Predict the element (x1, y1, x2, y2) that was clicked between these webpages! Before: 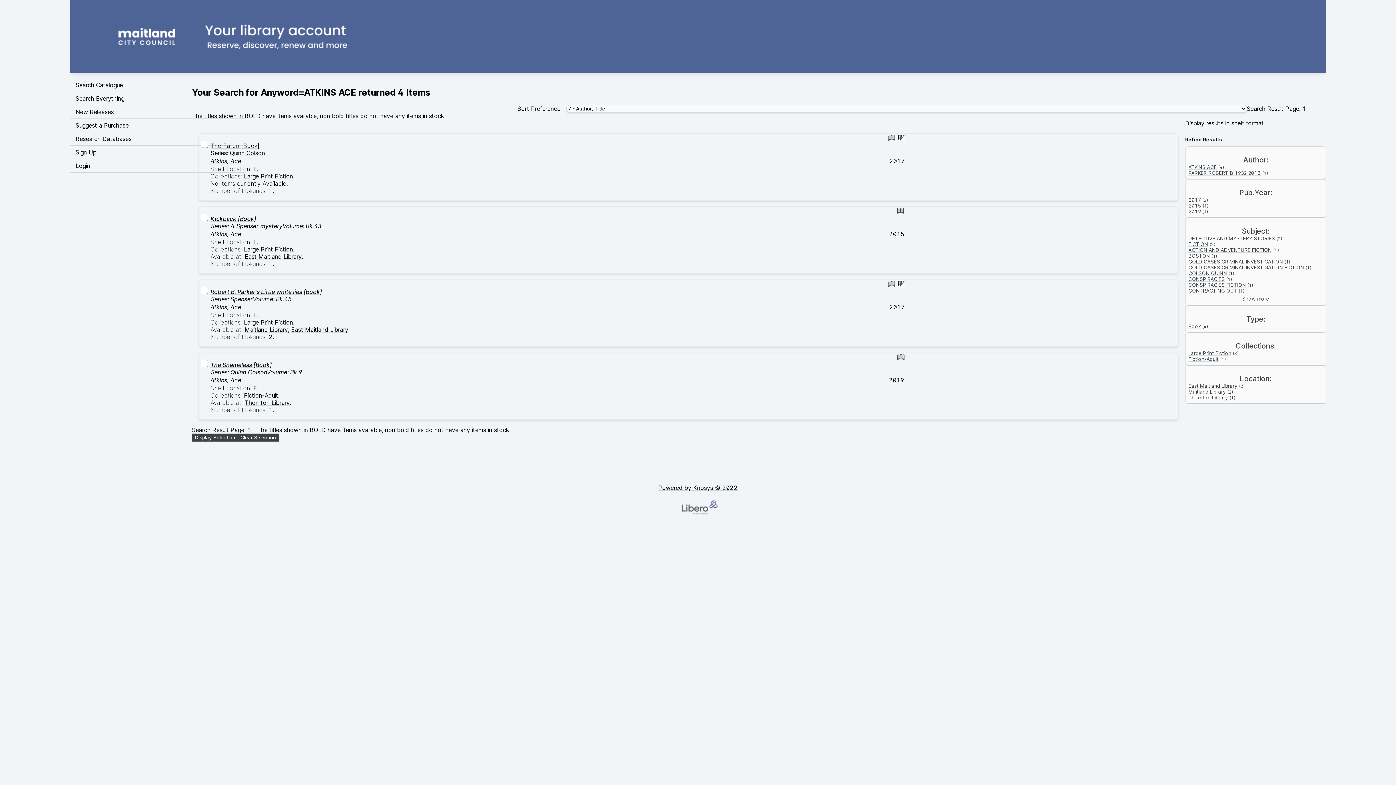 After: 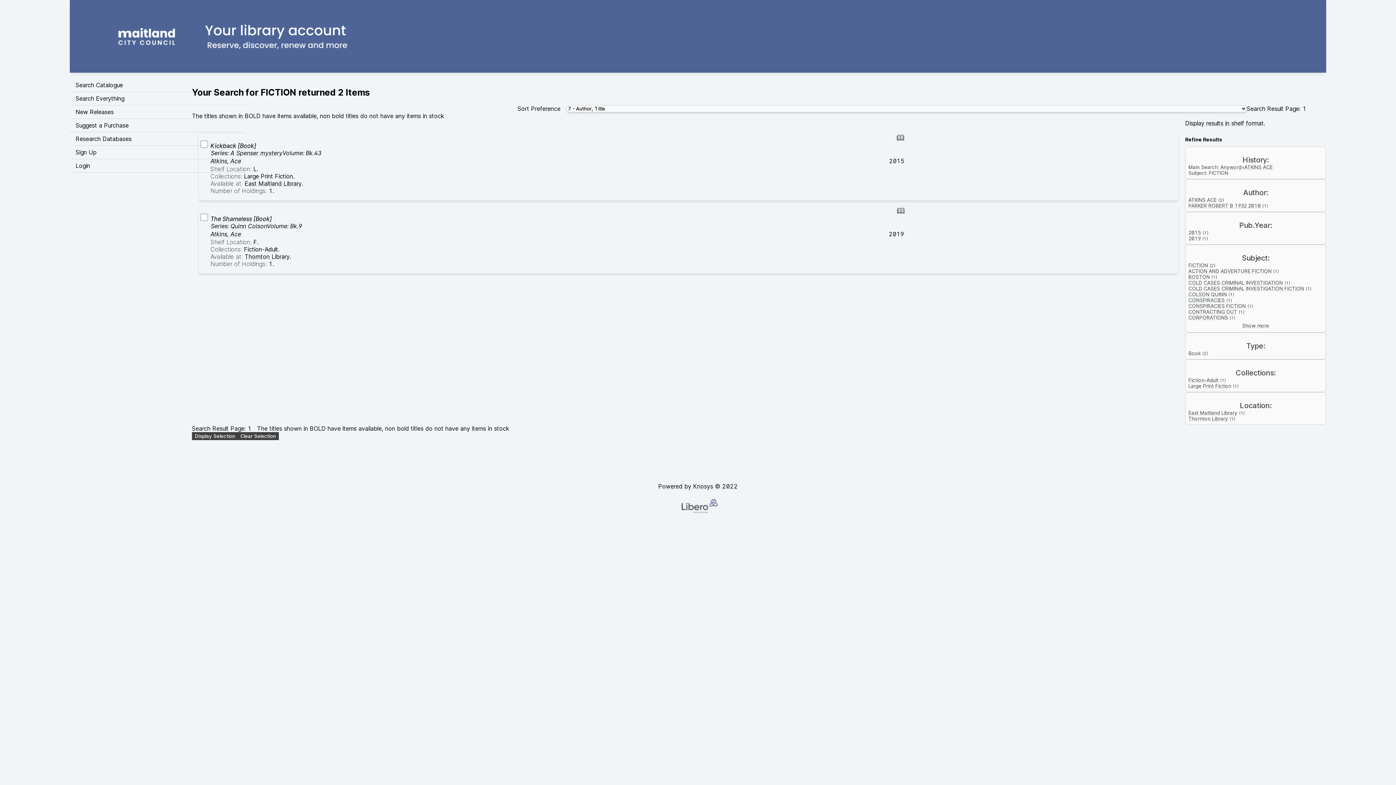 Action: label: FICTION bbox: (1188, 241, 1208, 247)